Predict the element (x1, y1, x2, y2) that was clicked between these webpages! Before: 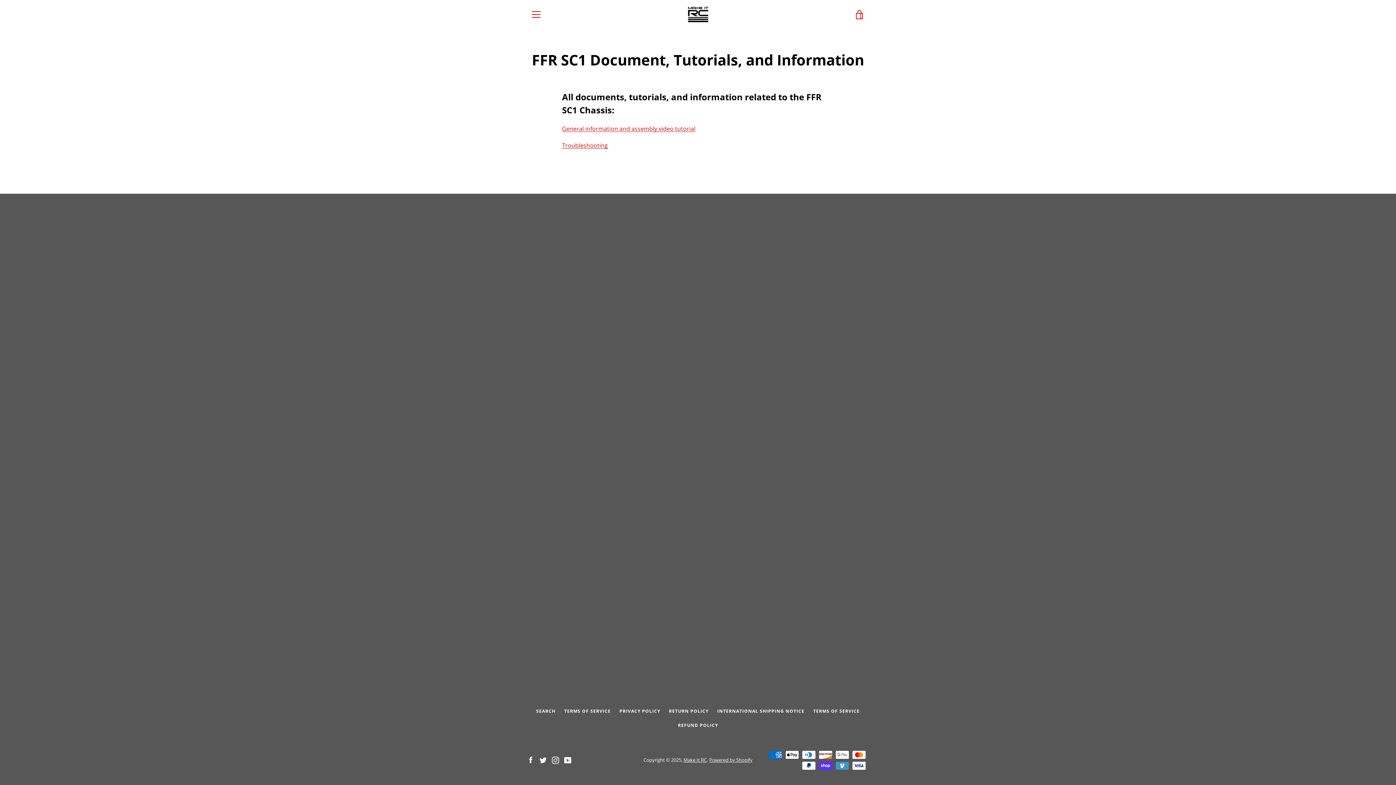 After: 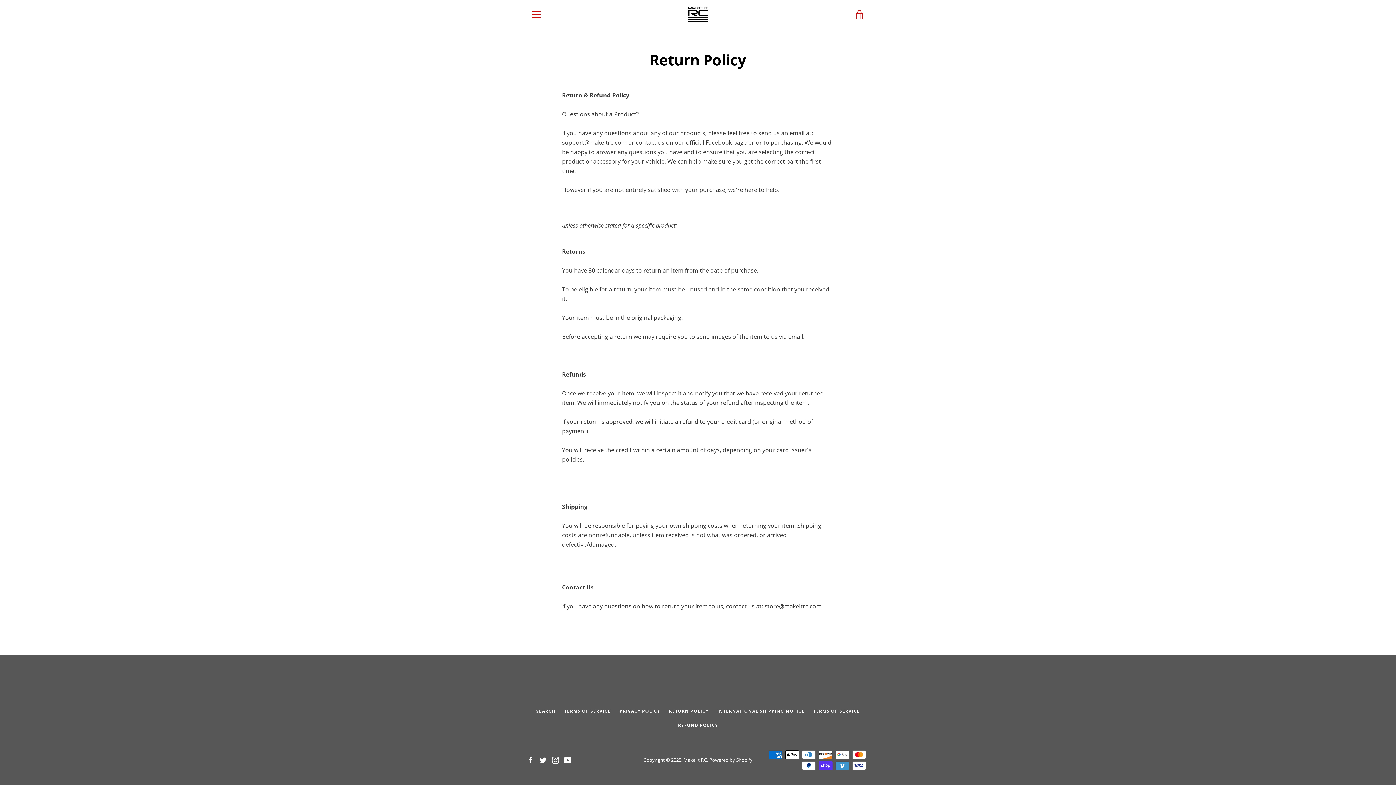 Action: bbox: (669, 708, 708, 714) label: RETURN POLICY